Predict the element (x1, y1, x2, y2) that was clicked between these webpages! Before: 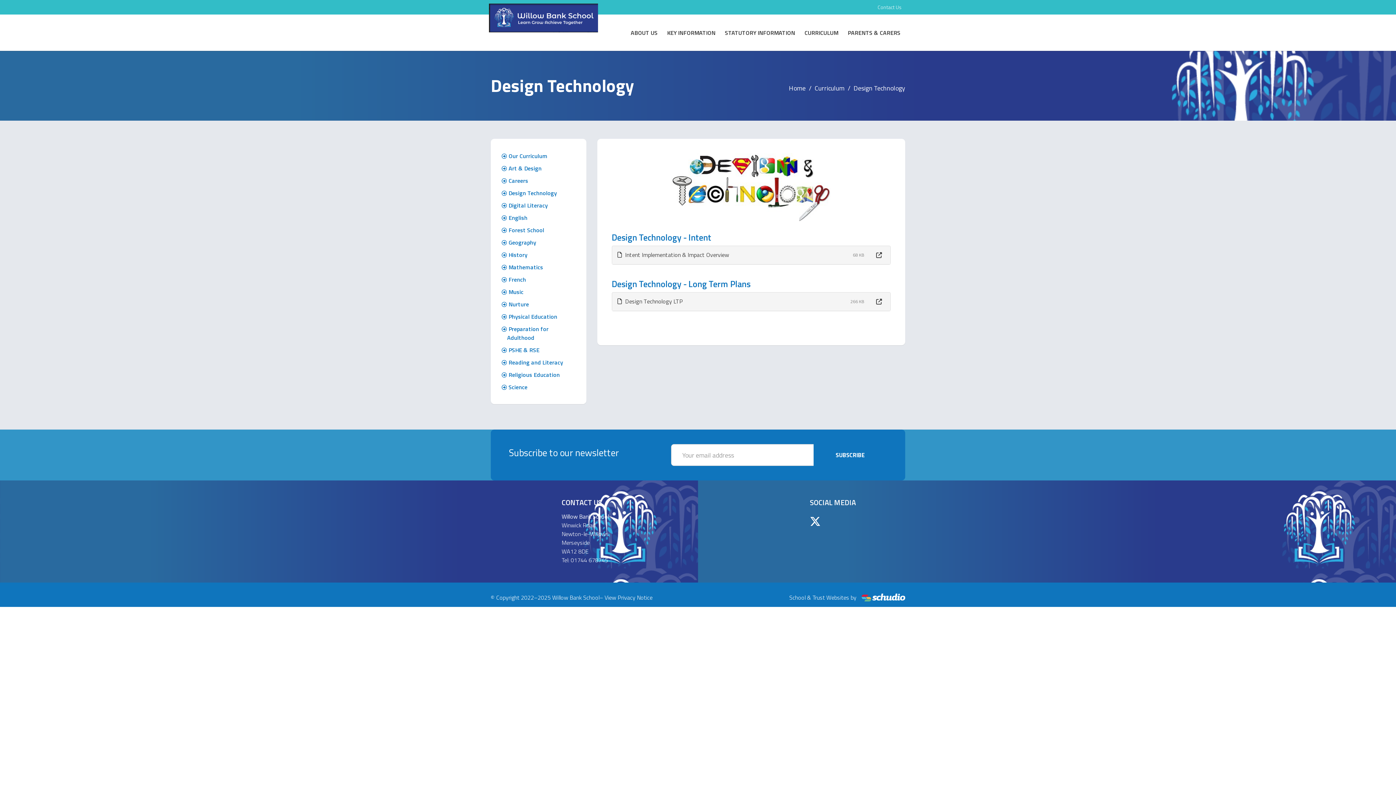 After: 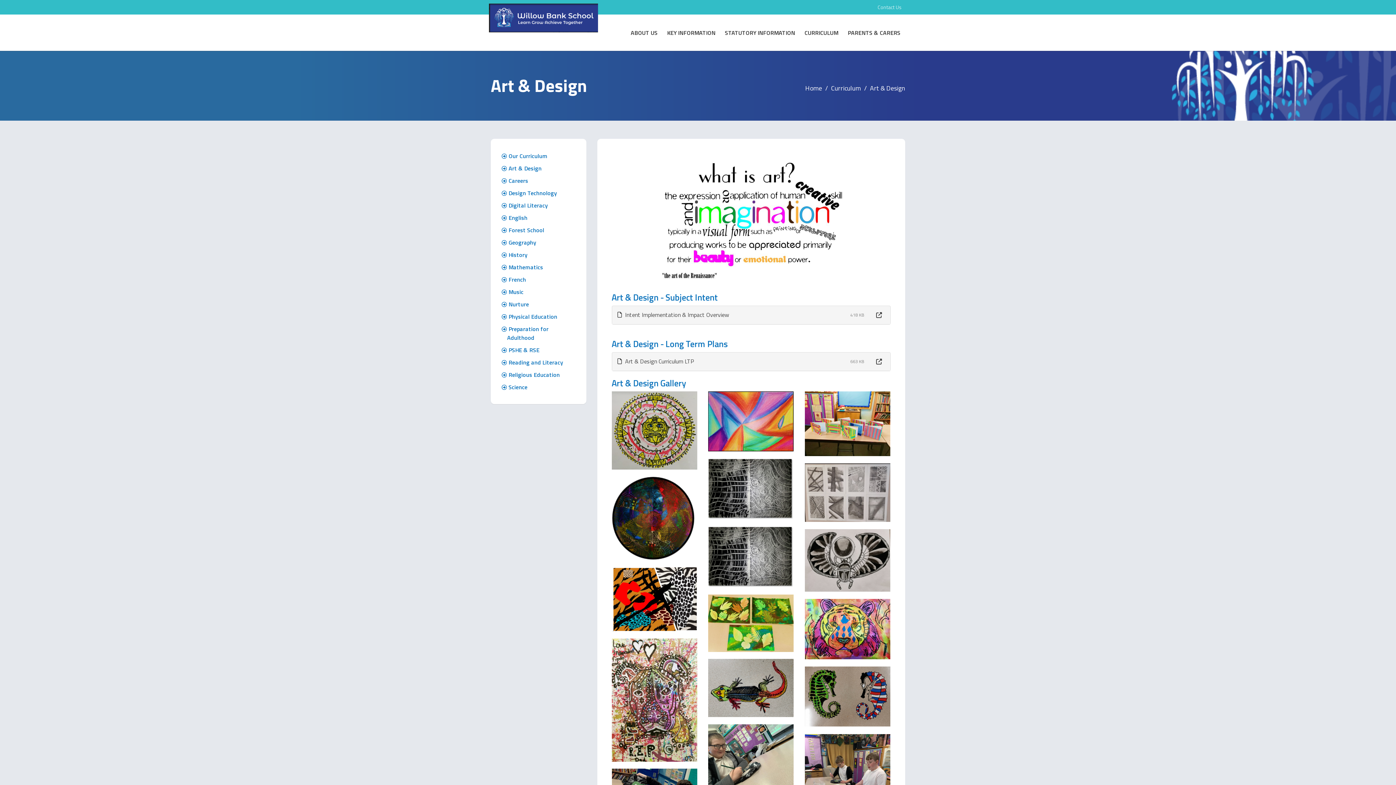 Action: bbox: (501, 162, 575, 174) label:  Art & Design